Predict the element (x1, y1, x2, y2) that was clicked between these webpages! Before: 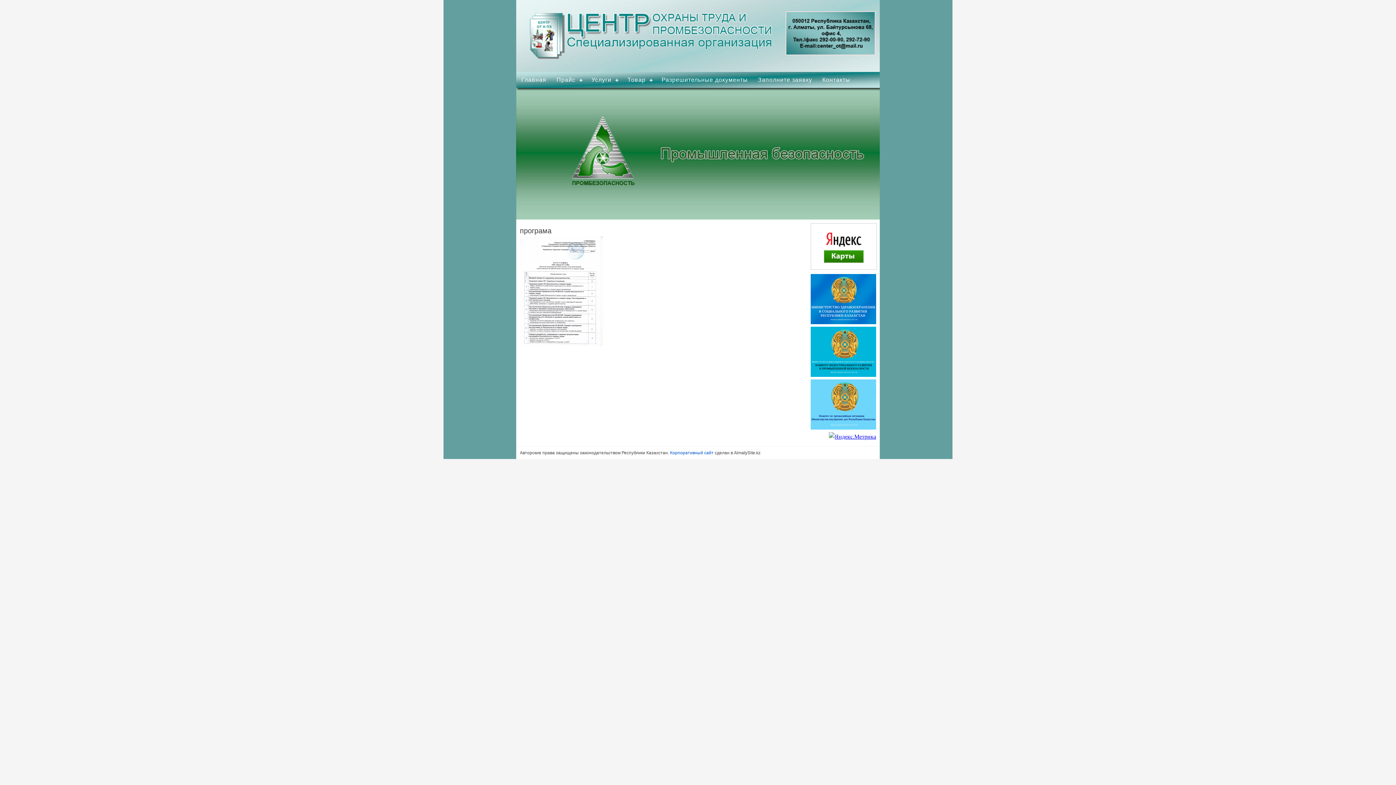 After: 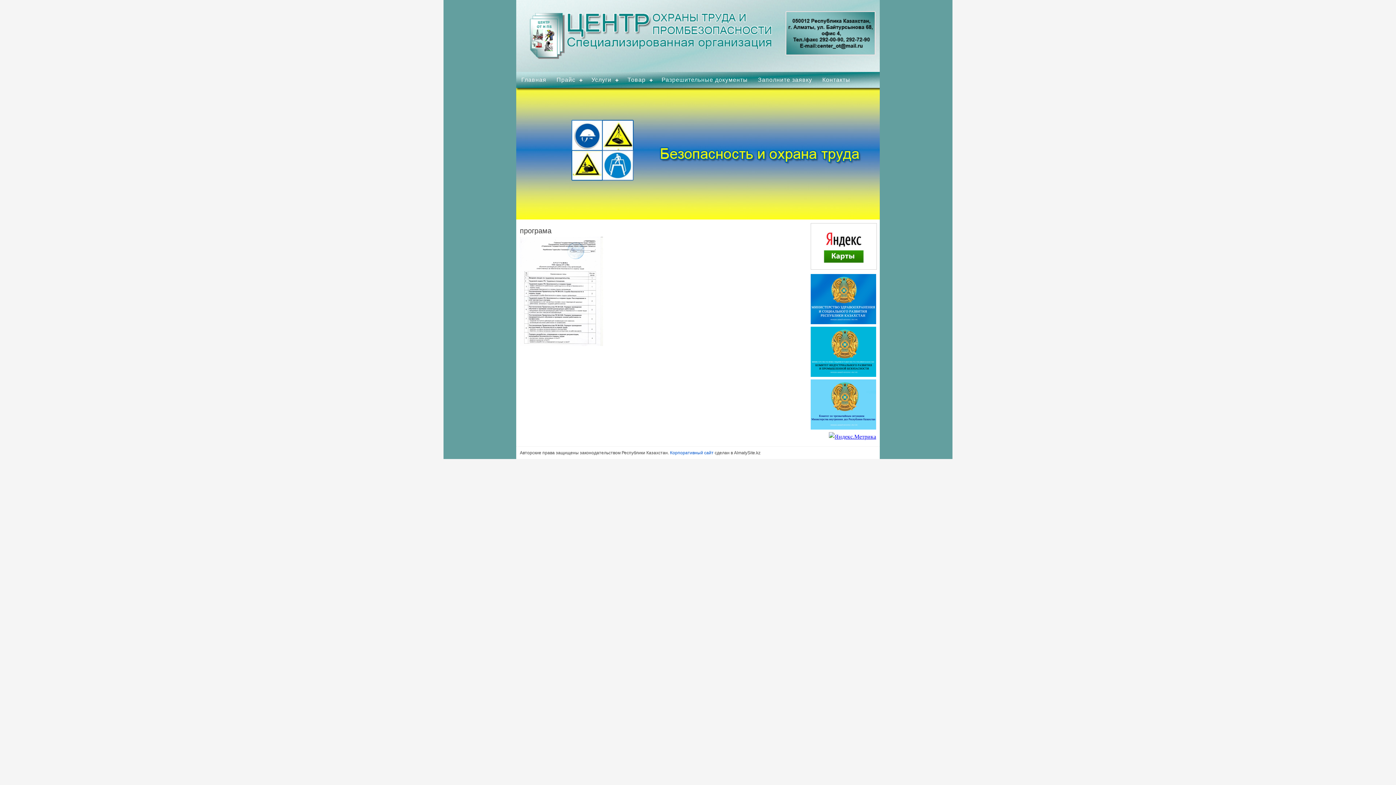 Action: bbox: (810, 372, 876, 378)